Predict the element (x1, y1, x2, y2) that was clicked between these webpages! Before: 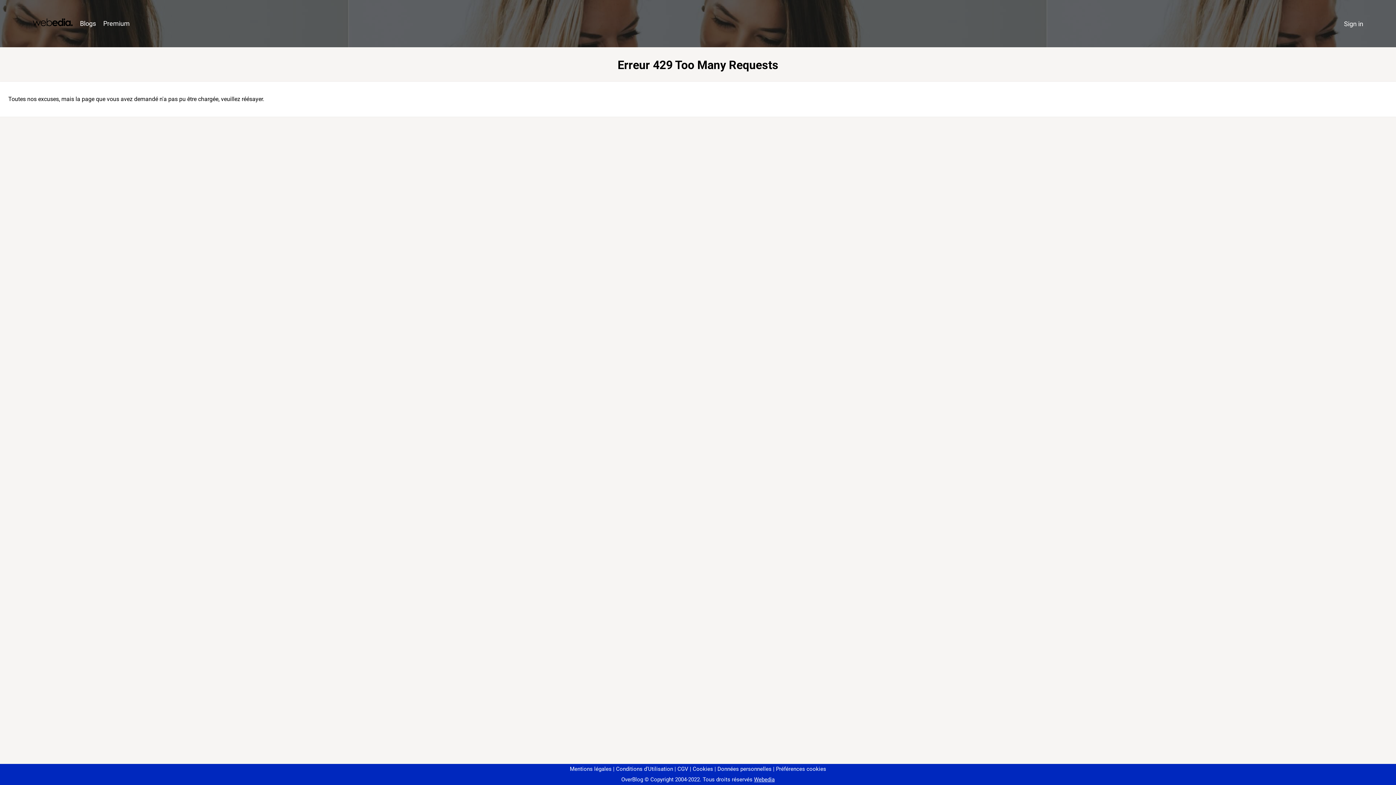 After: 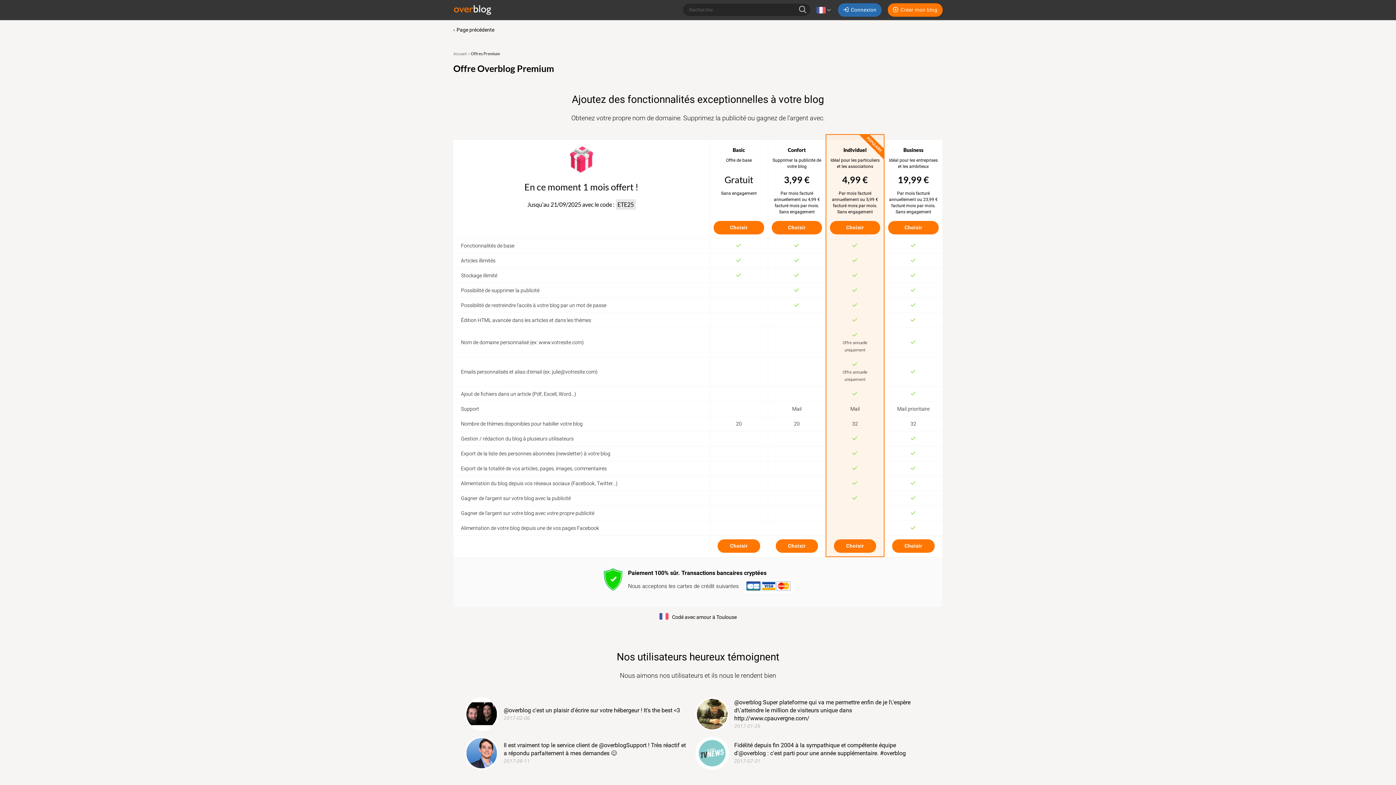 Action: bbox: (99, 16, 133, 31) label: Premium